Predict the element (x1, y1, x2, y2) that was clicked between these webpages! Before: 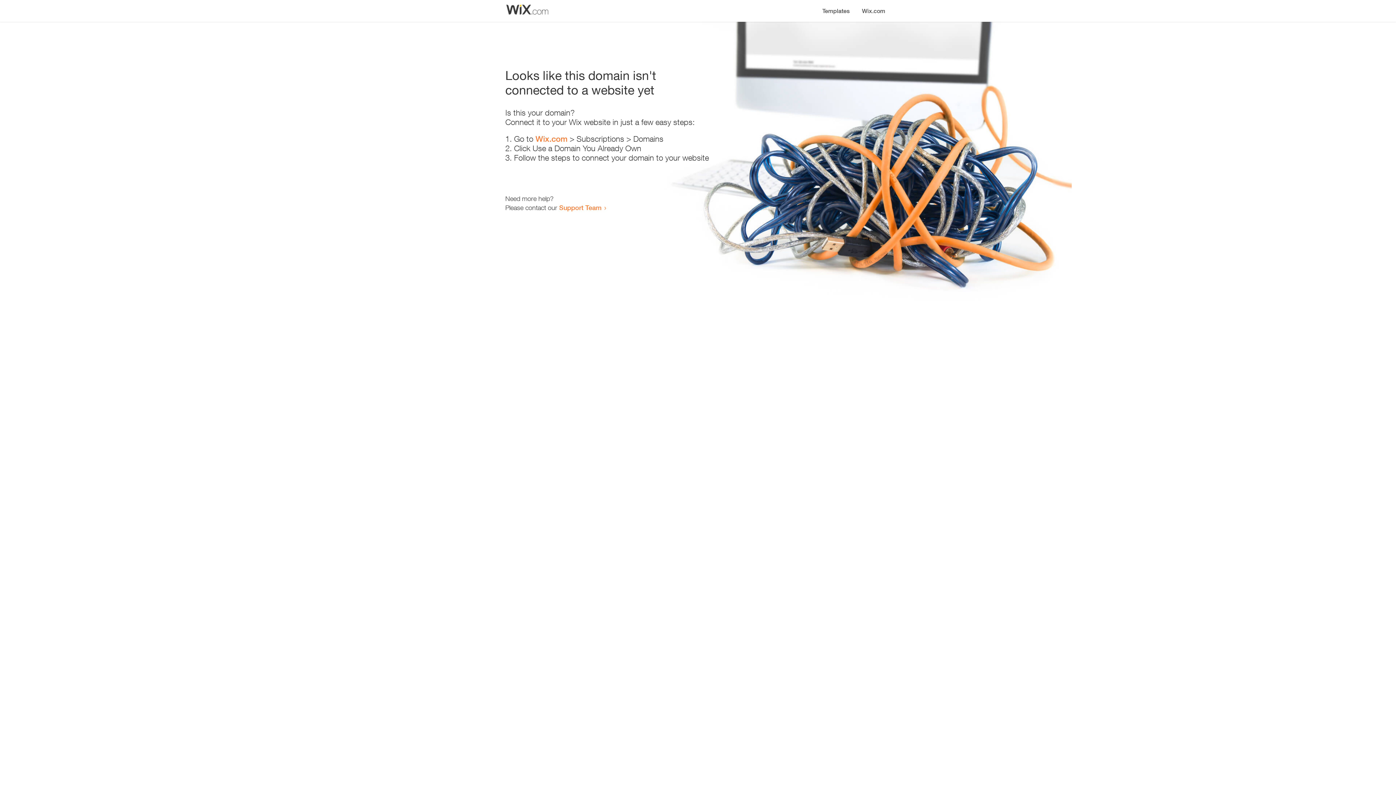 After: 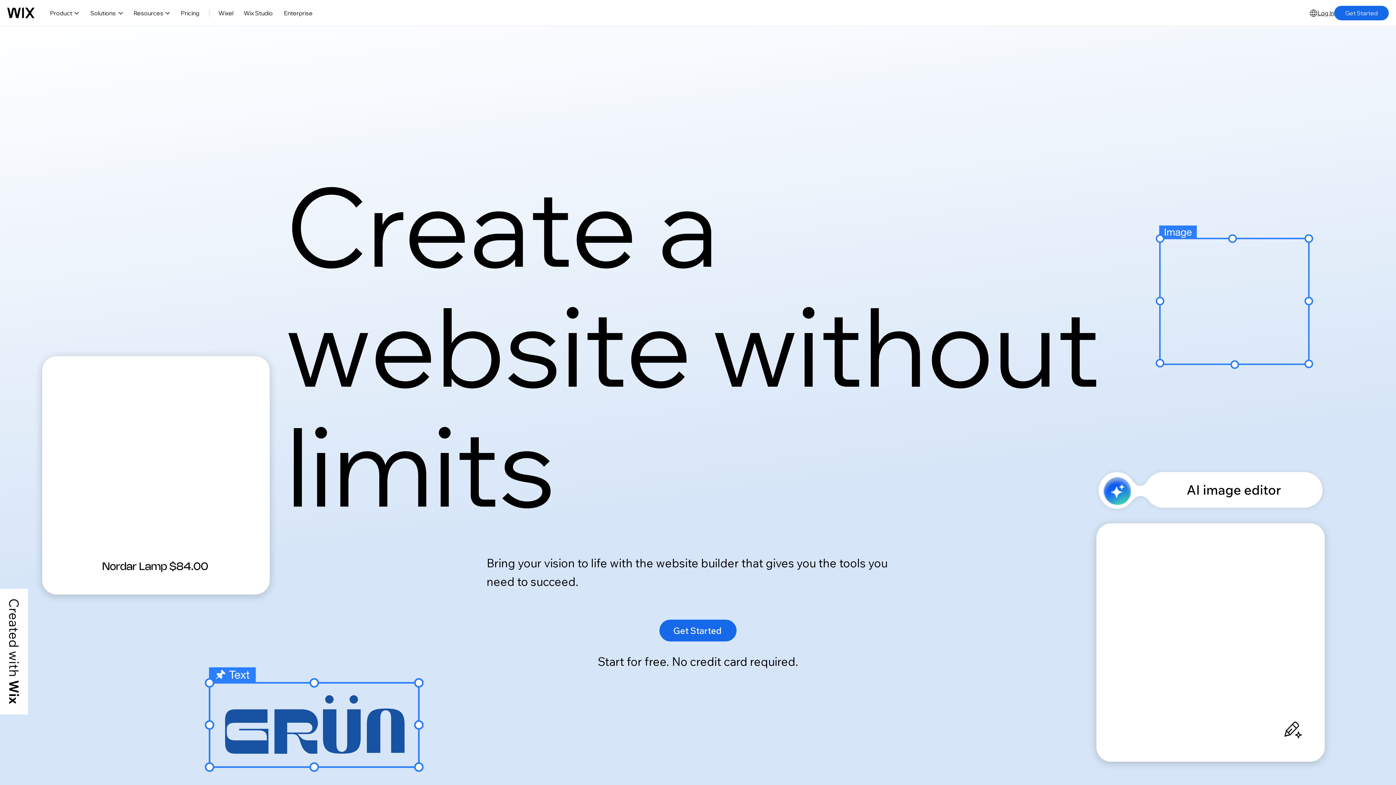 Action: label: Wix.com bbox: (535, 134, 567, 143)